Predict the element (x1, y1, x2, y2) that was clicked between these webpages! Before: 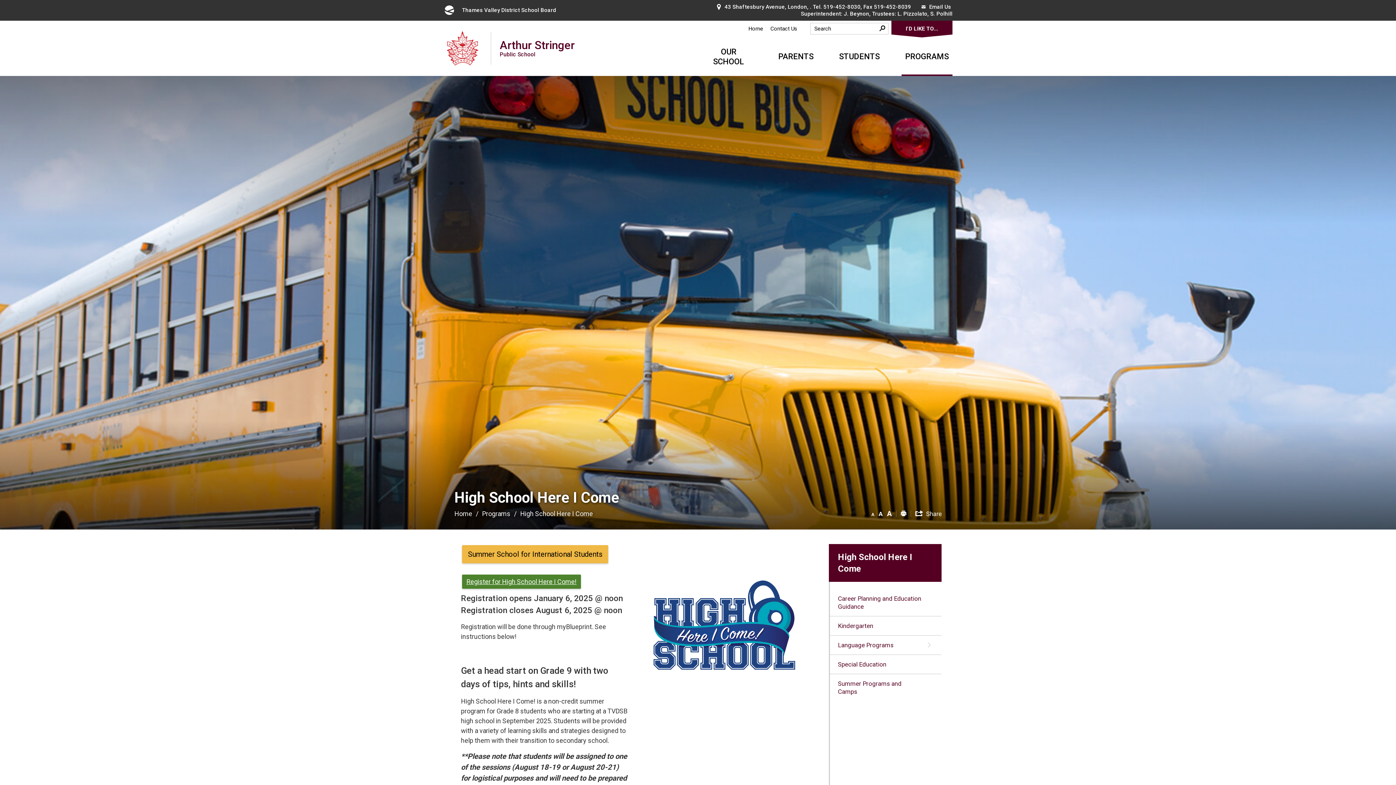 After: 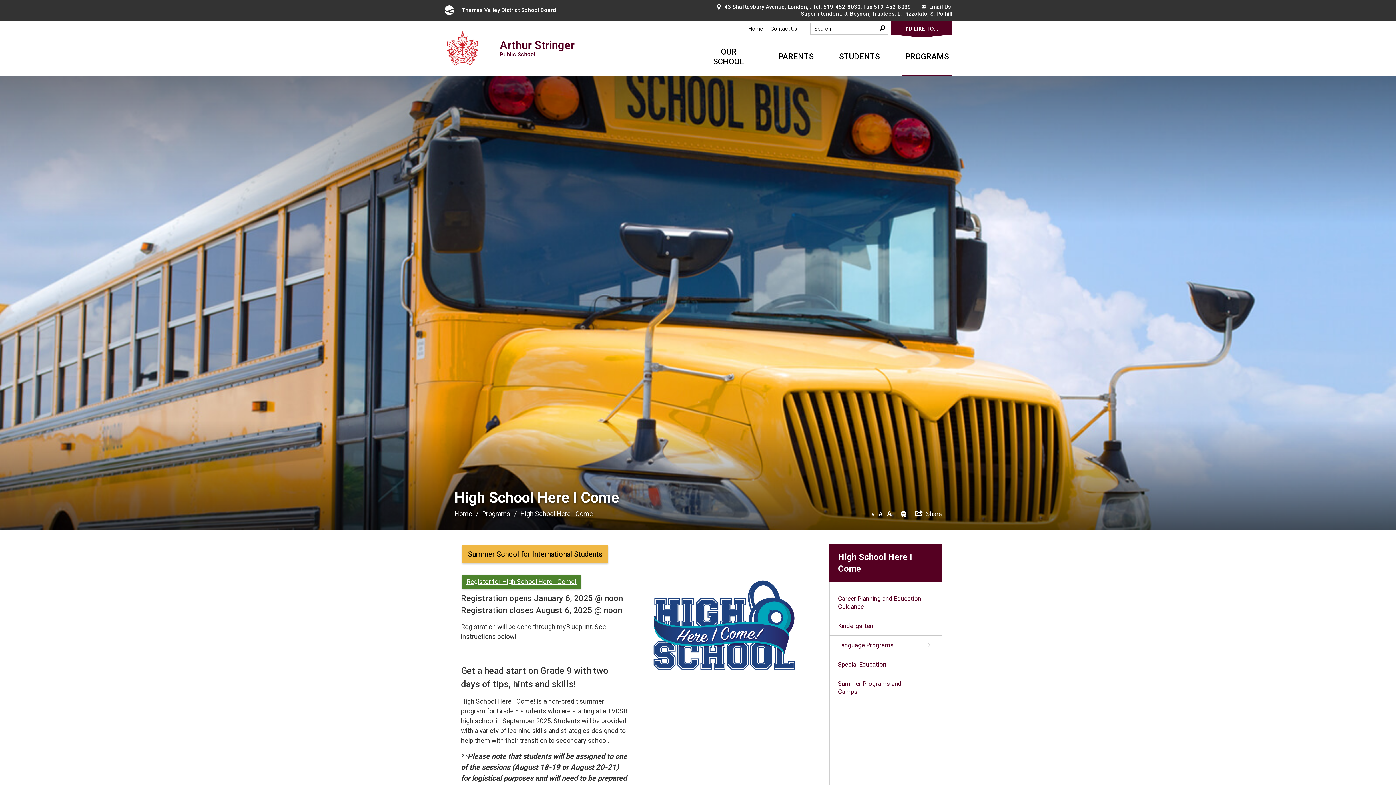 Action: bbox: (901, 510, 906, 516)